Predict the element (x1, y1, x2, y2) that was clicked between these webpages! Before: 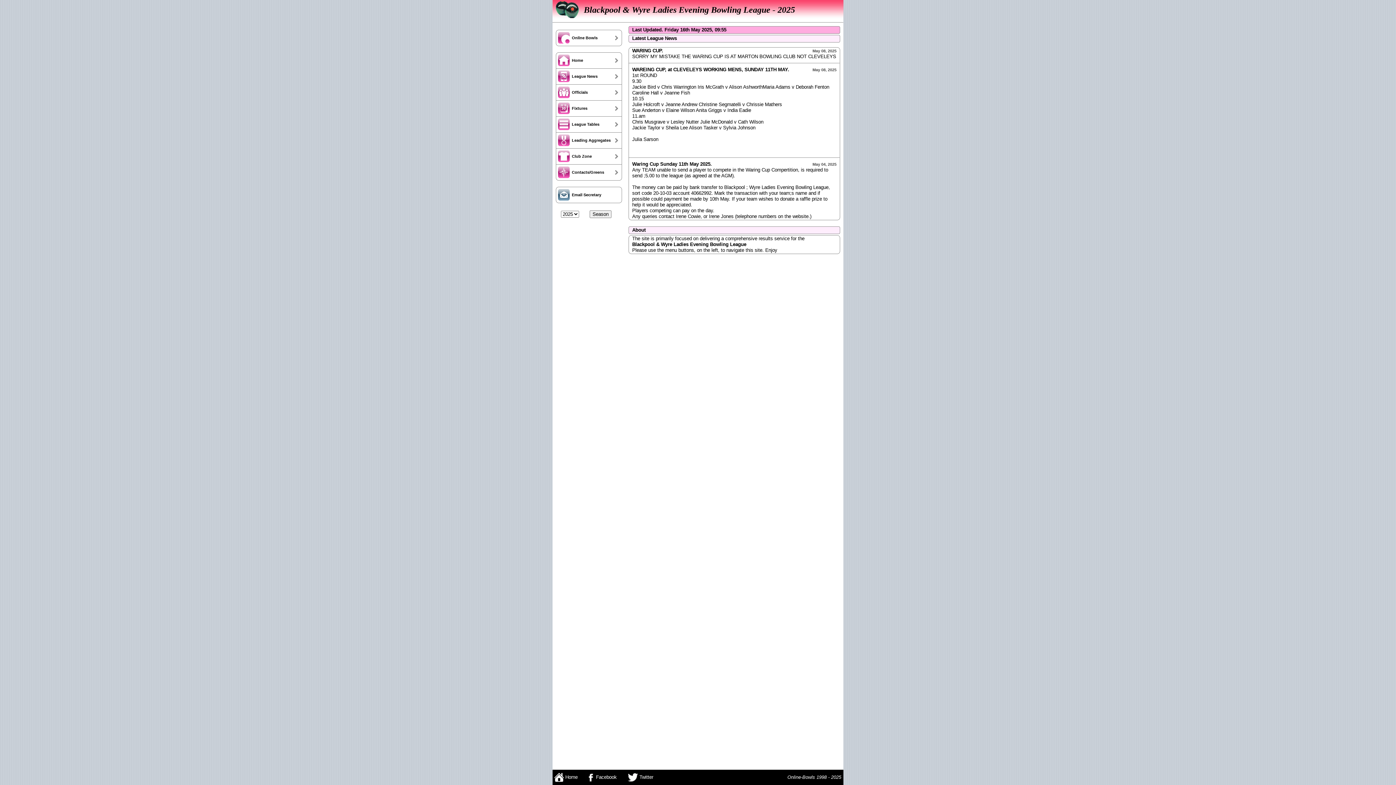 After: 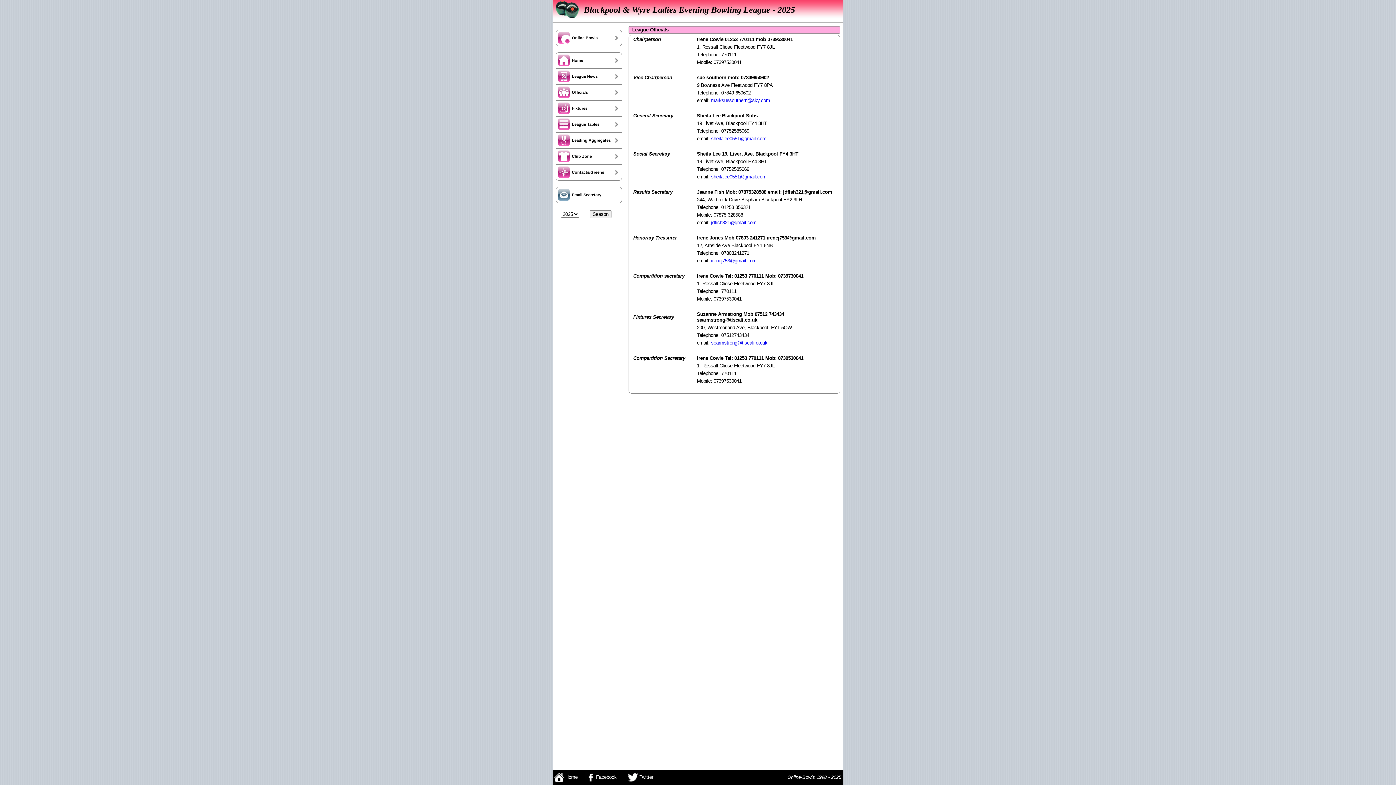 Action: bbox: (556, 84, 621, 100) label: Officials